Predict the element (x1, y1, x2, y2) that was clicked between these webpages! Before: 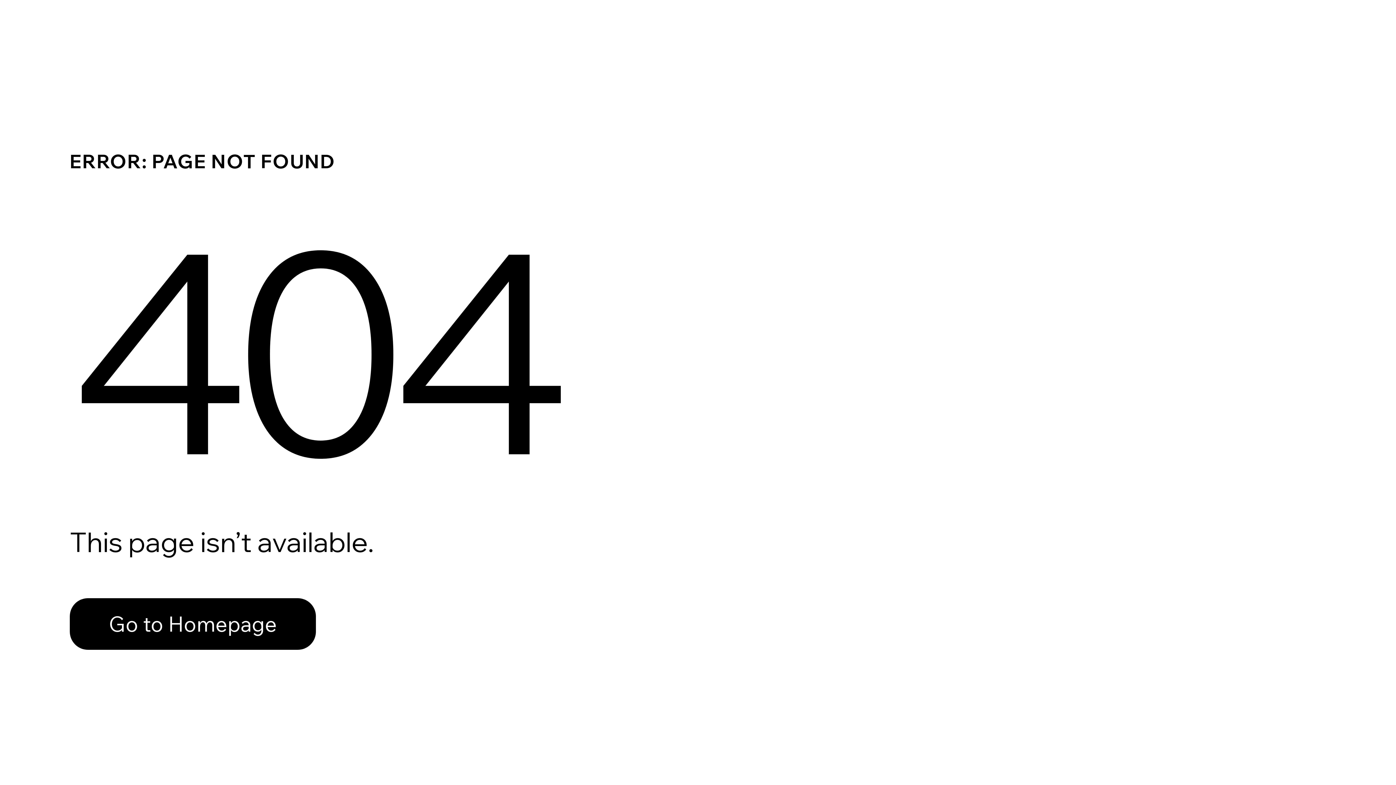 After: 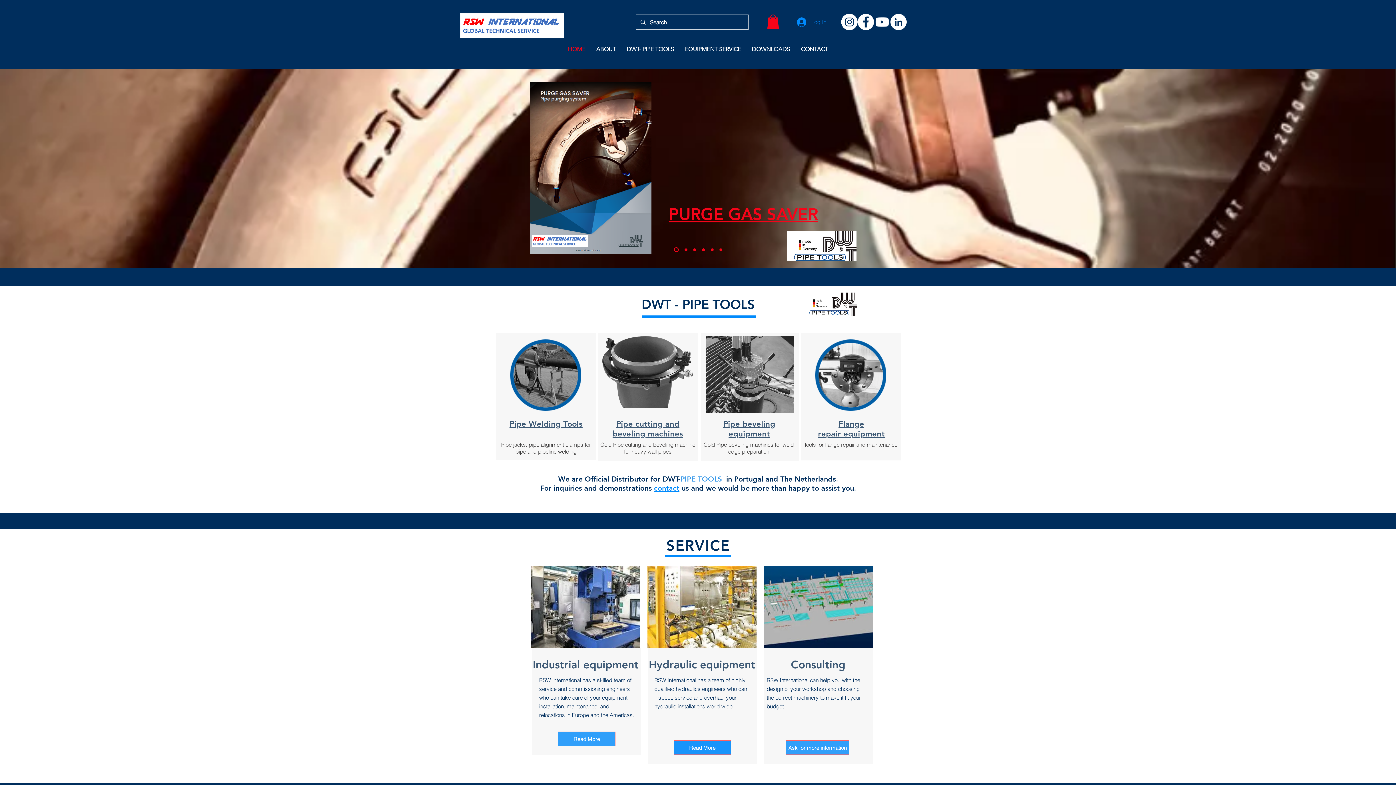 Action: bbox: (69, 598, 316, 650) label: Go to Homepage